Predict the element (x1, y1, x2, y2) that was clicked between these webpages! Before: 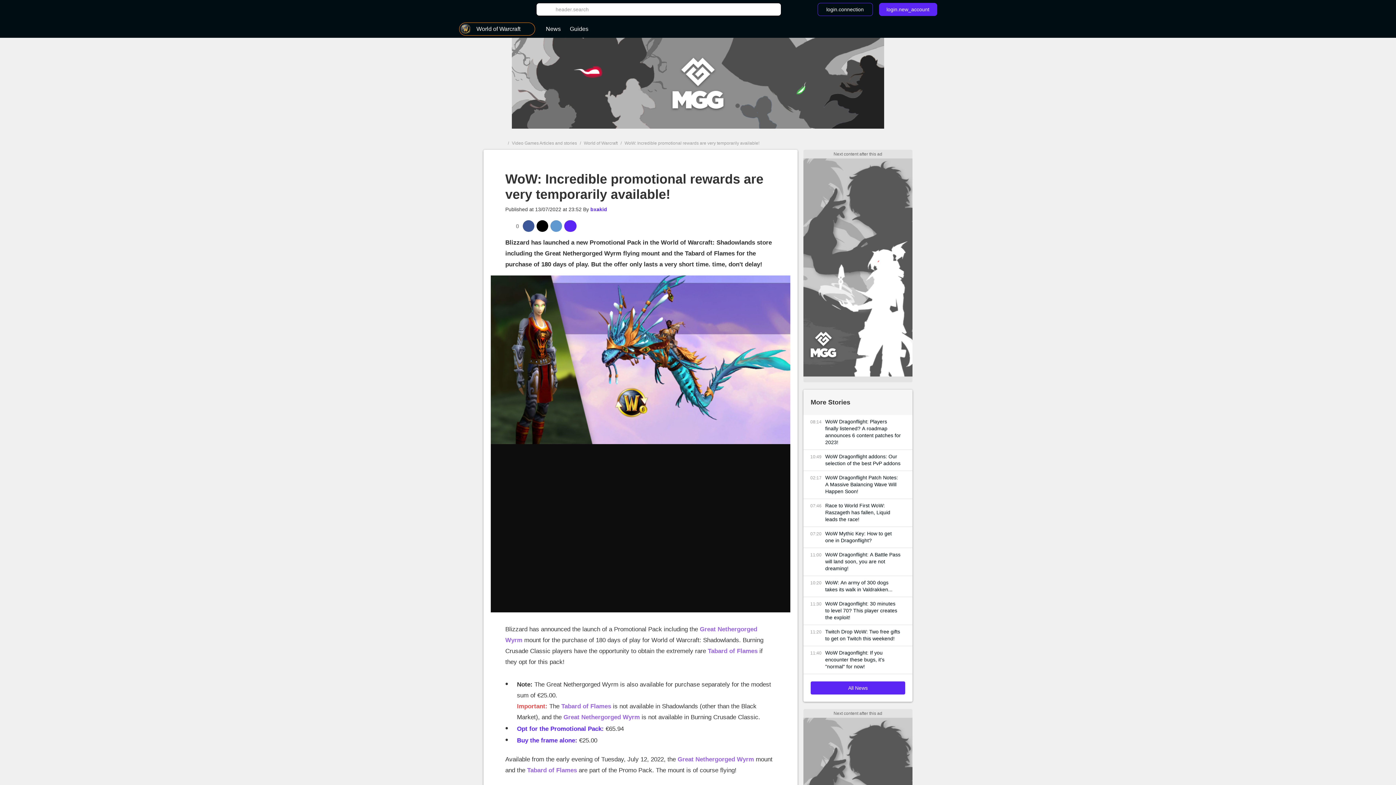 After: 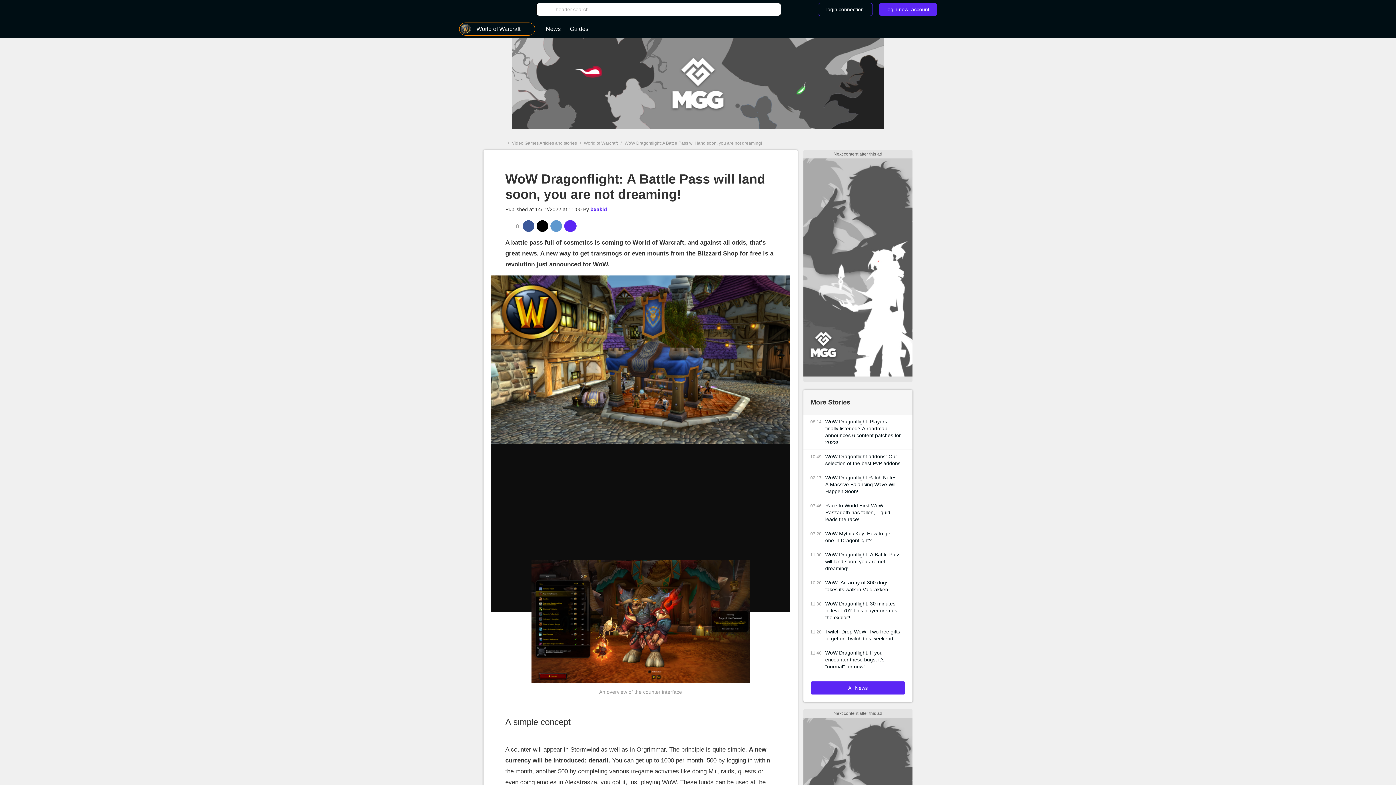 Action: label: WoW Dragonflight: A Battle Pass will land soon, you are not dreaming! bbox: (825, 551, 901, 572)